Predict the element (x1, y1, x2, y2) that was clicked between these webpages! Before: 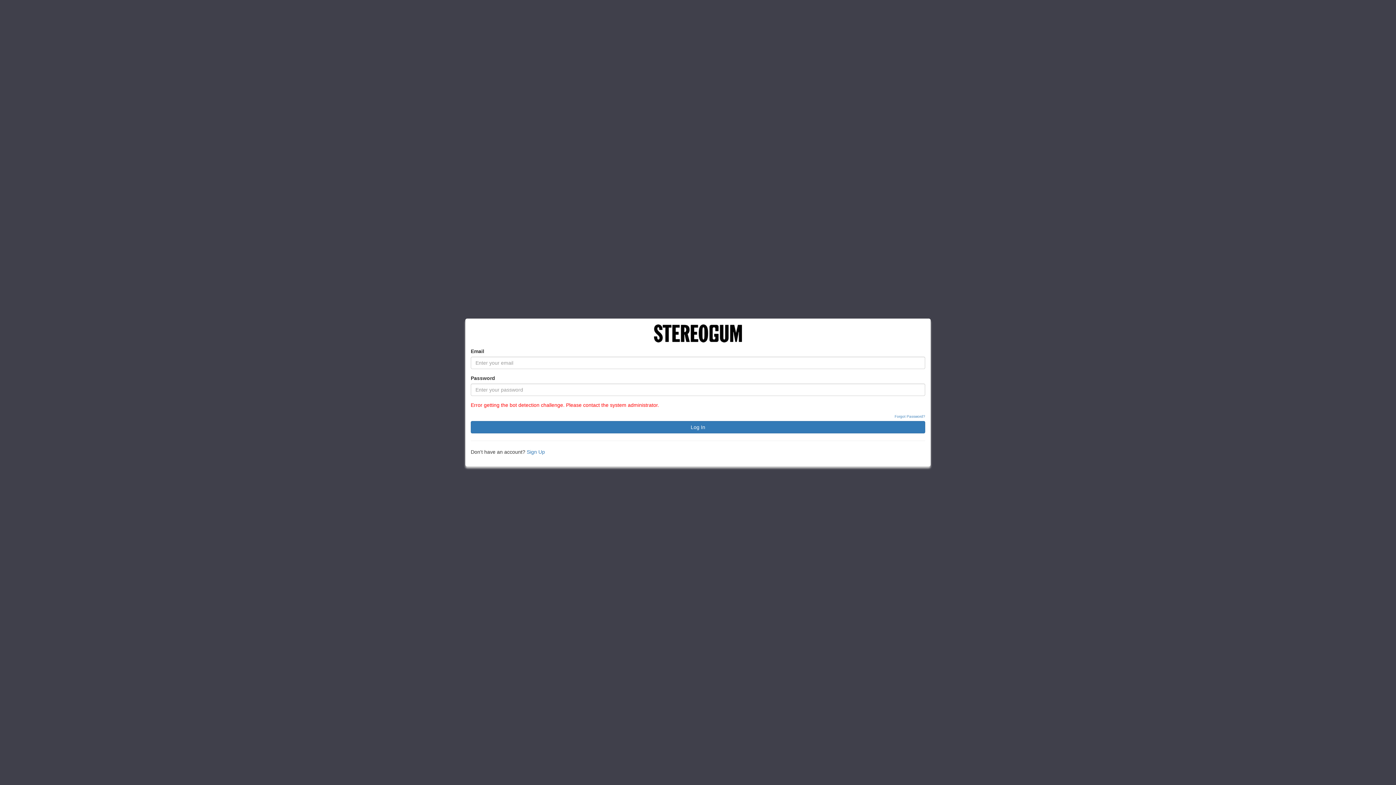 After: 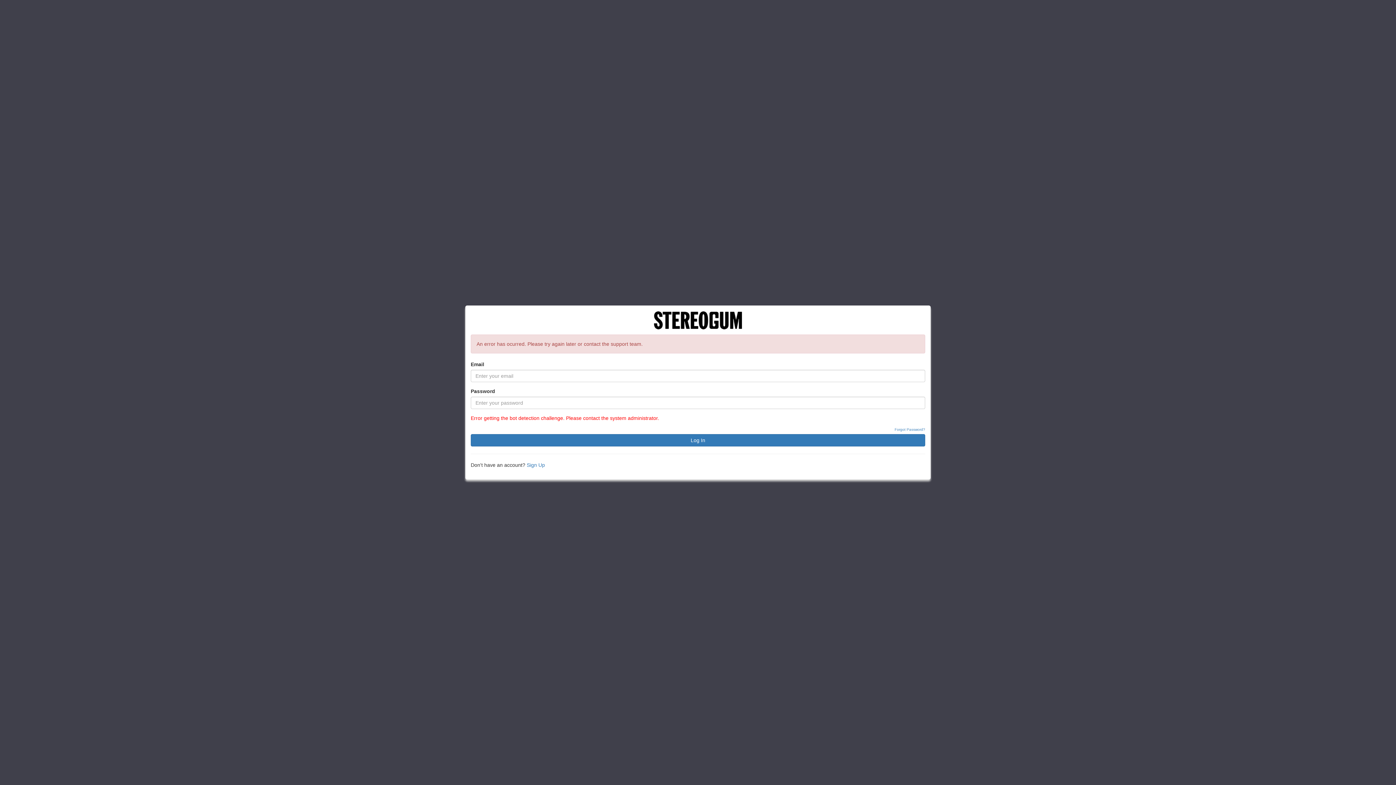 Action: bbox: (470, 421, 925, 433) label: Log In